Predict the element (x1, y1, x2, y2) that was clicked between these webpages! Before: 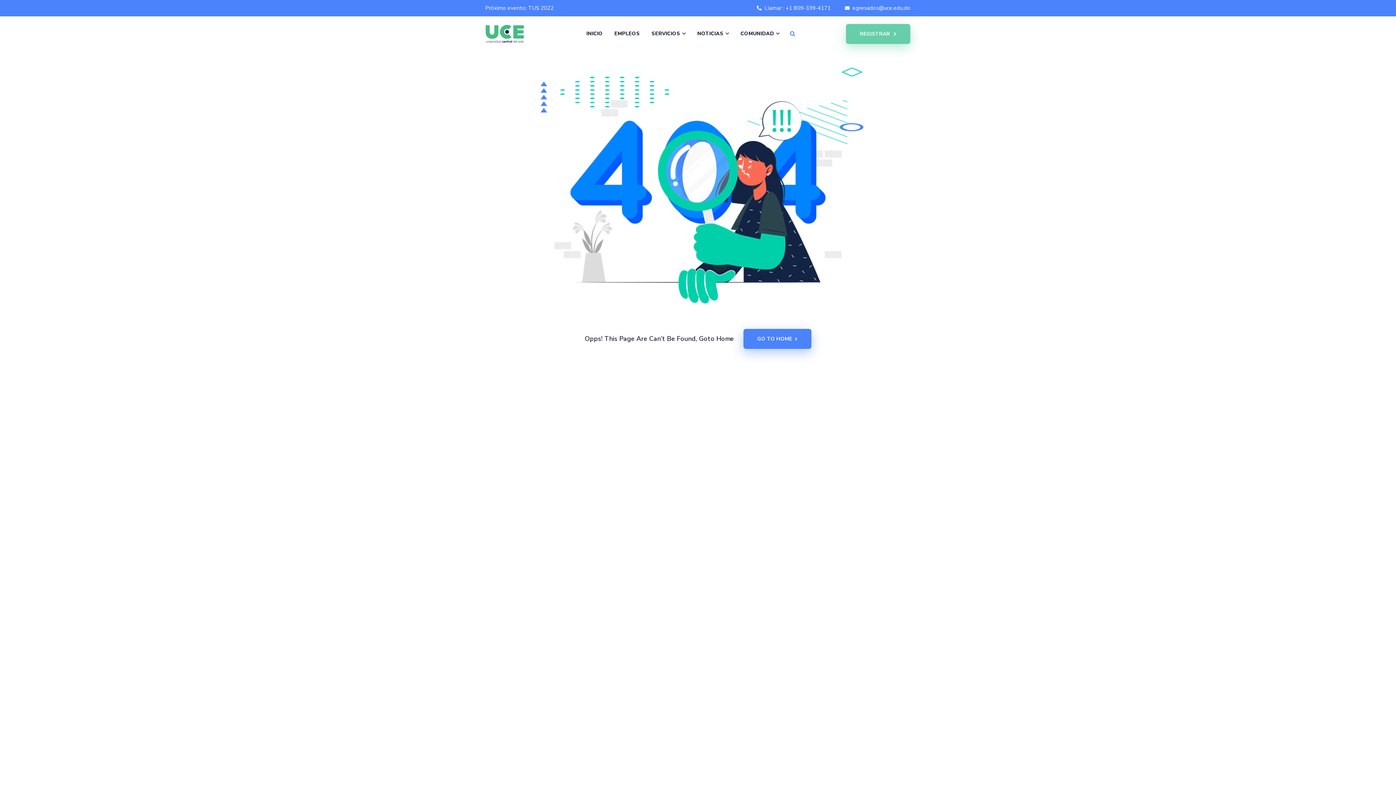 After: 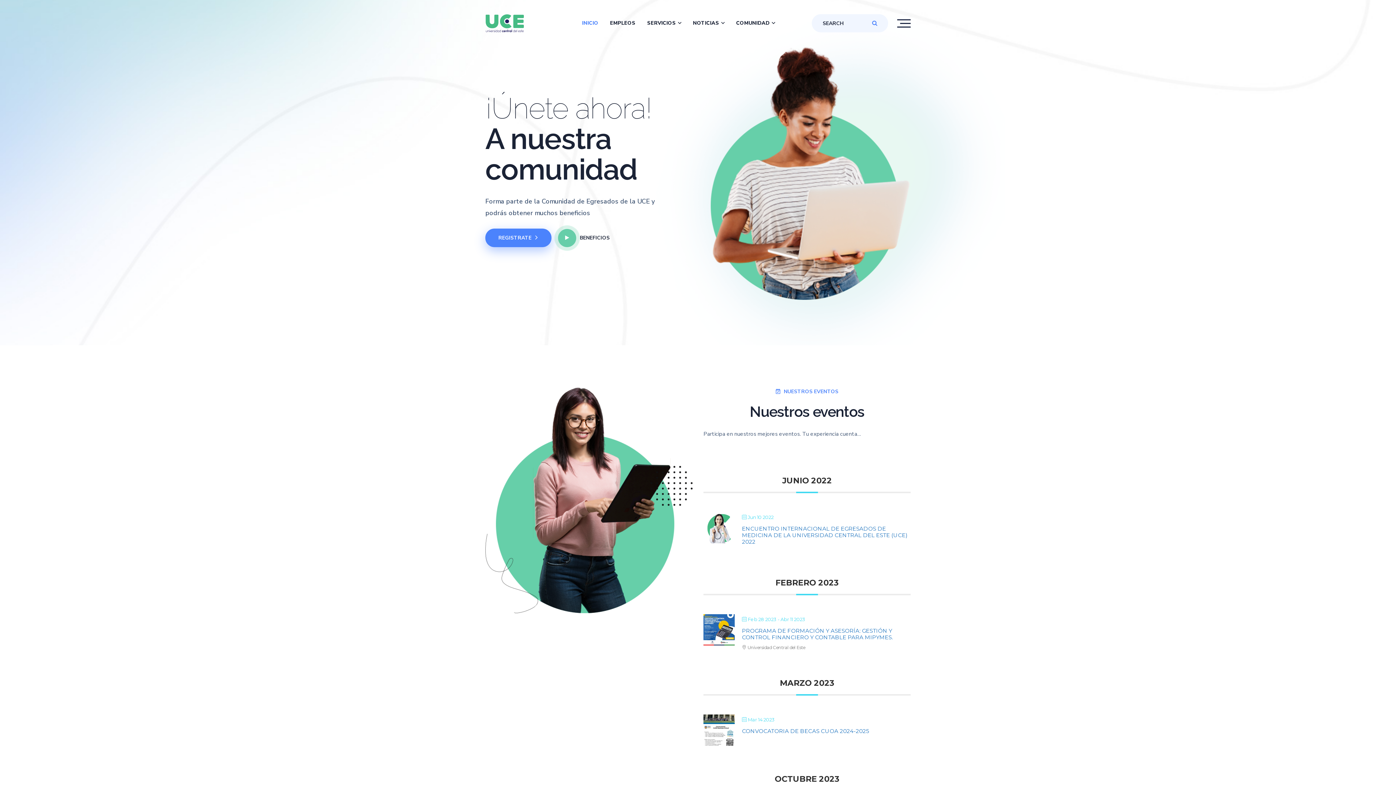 Action: bbox: (485, 24, 524, 42)